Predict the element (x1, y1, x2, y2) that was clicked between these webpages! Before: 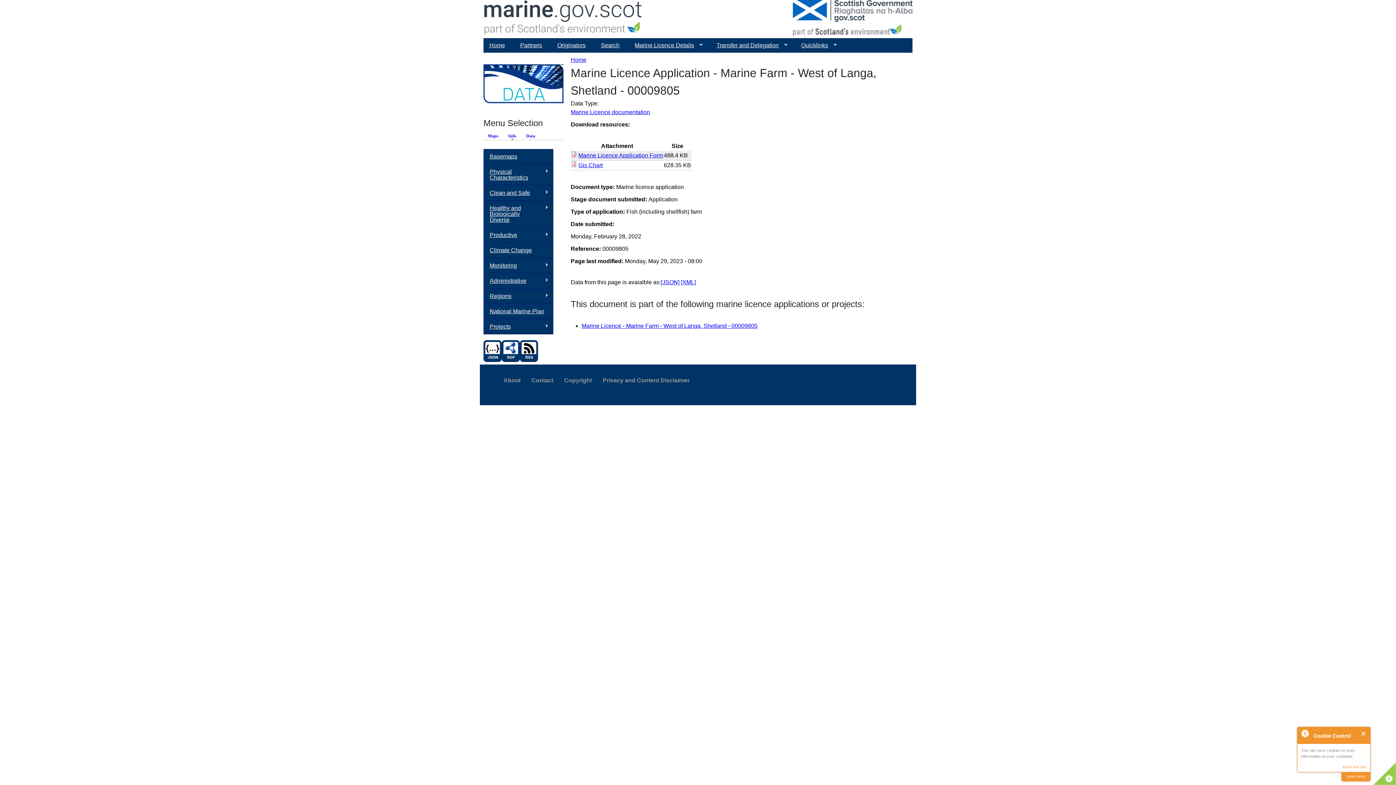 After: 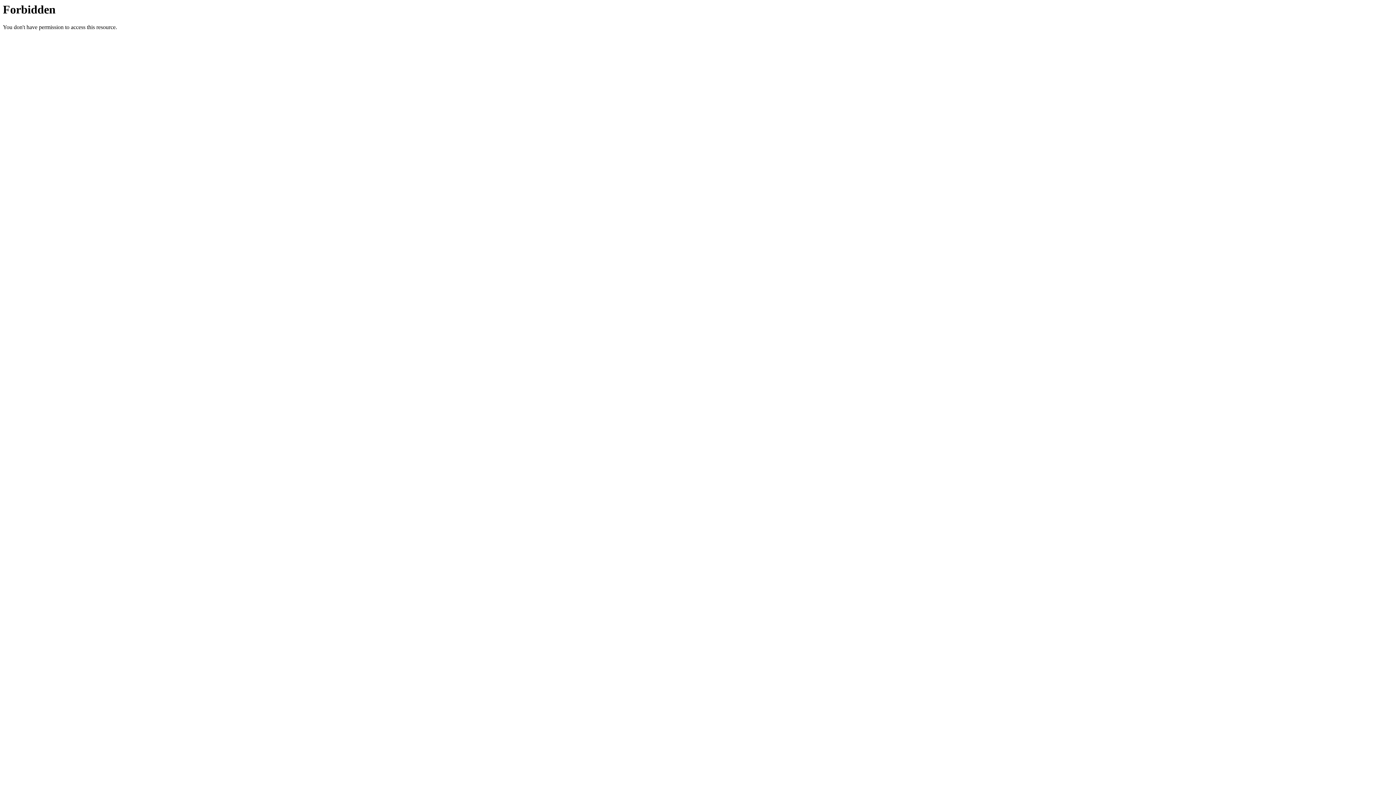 Action: bbox: (681, 279, 696, 285) label: [XML]